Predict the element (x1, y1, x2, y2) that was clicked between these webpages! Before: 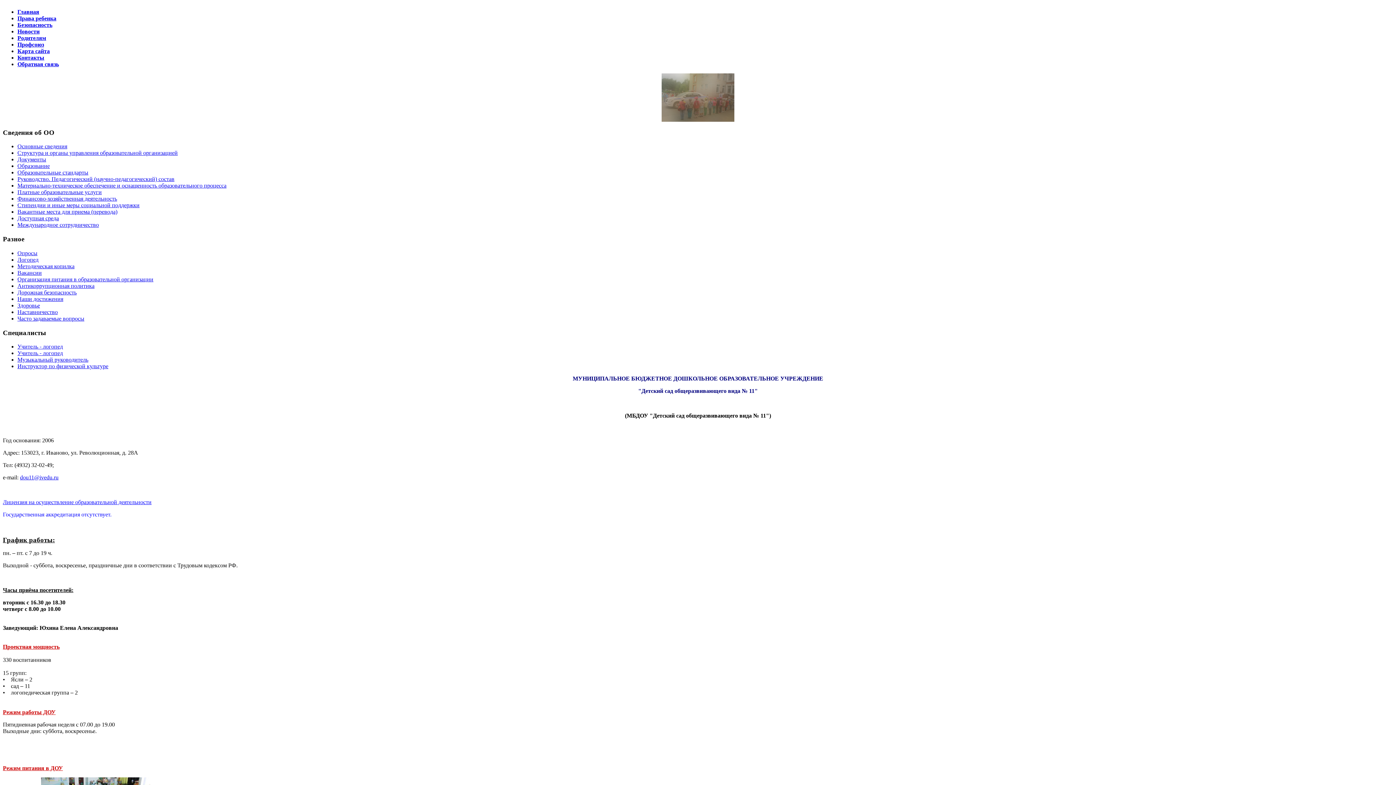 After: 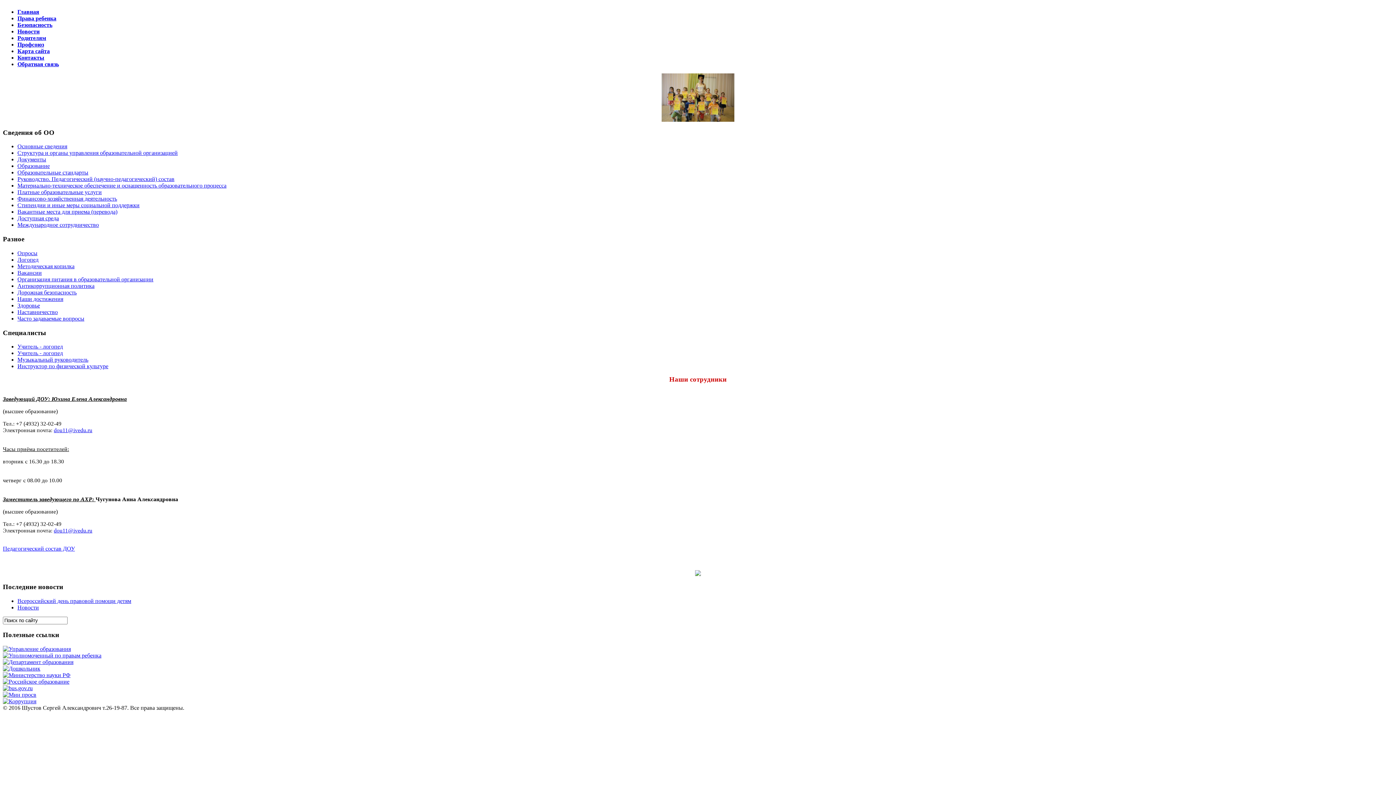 Action: bbox: (17, 176, 174, 182) label: Руководство. Педагогический (научно-педагогический) состав